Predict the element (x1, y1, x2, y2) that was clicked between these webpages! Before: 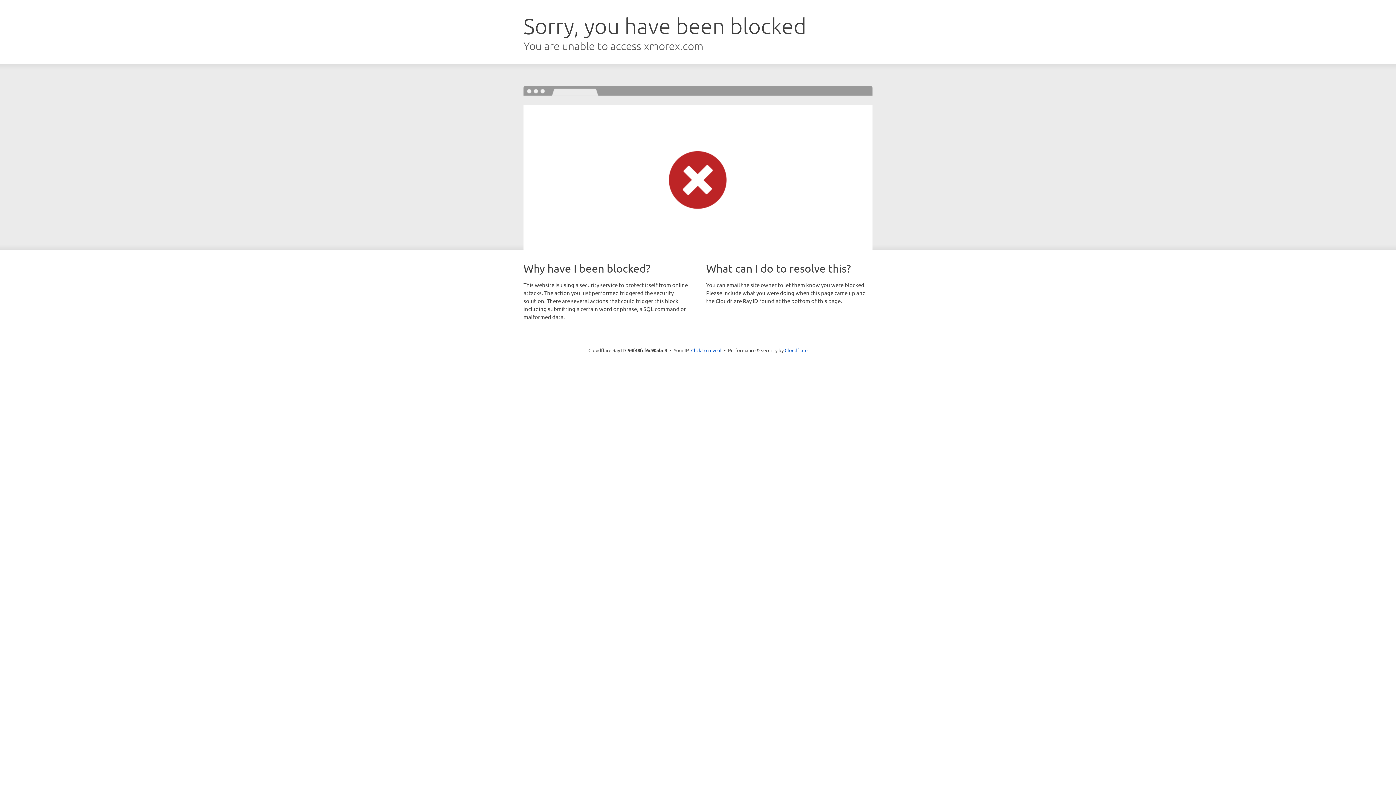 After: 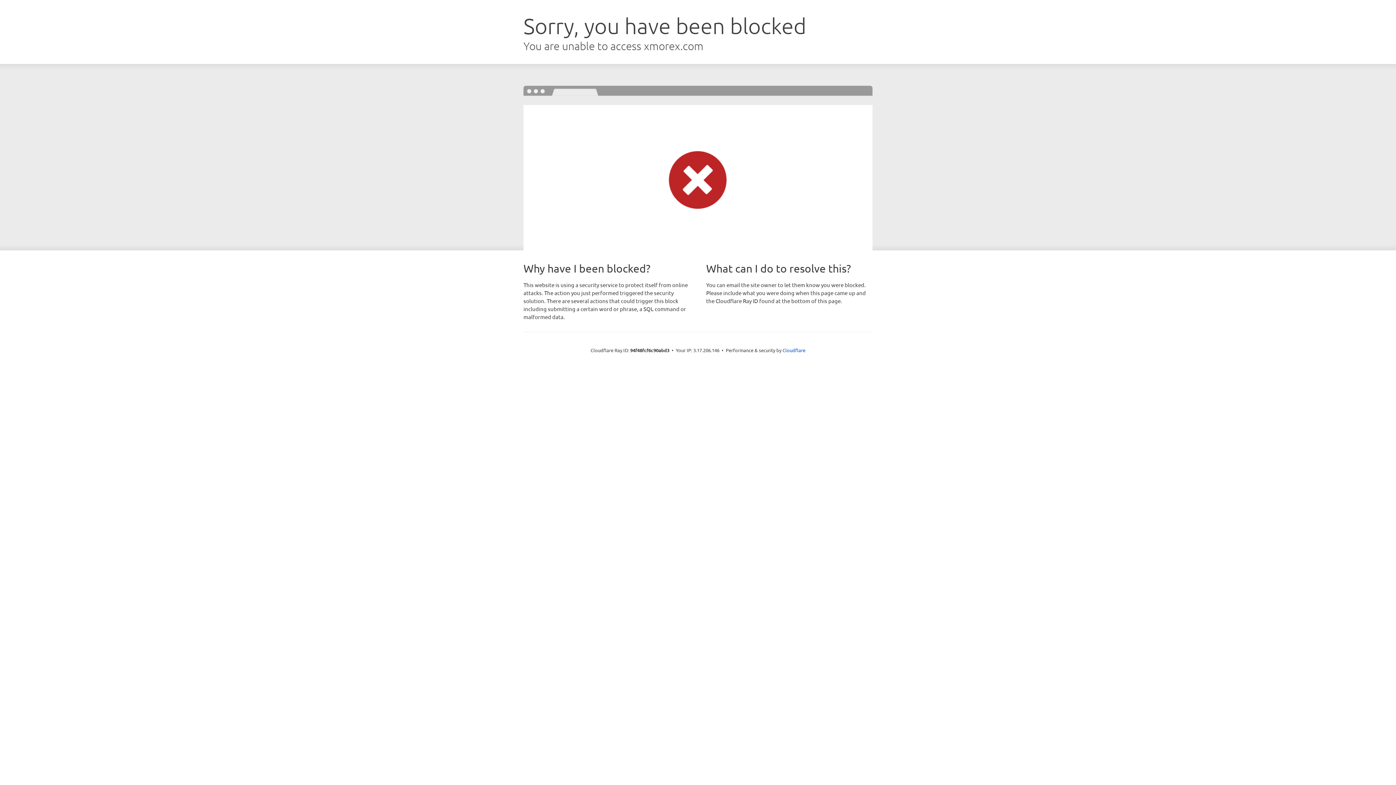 Action: label: Click to reveal bbox: (691, 346, 721, 353)